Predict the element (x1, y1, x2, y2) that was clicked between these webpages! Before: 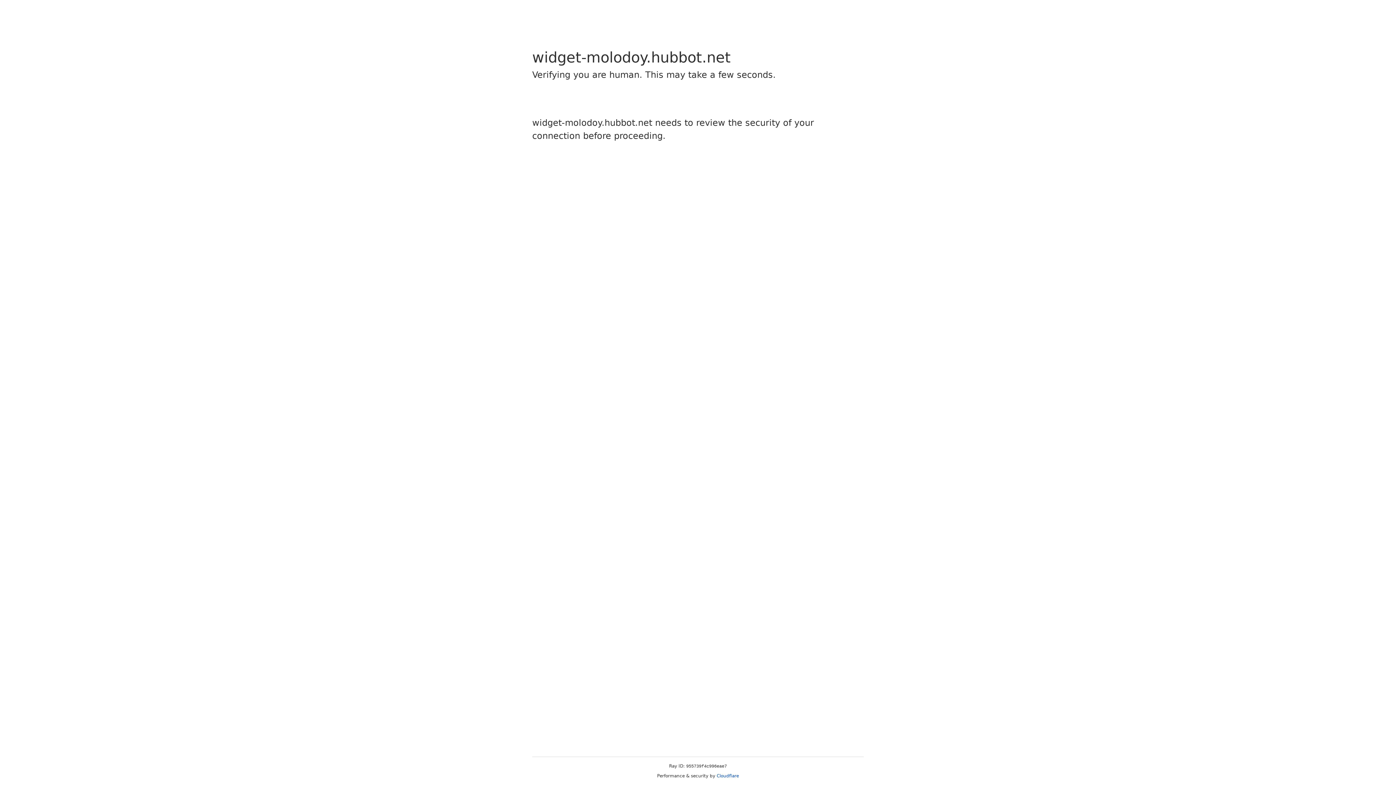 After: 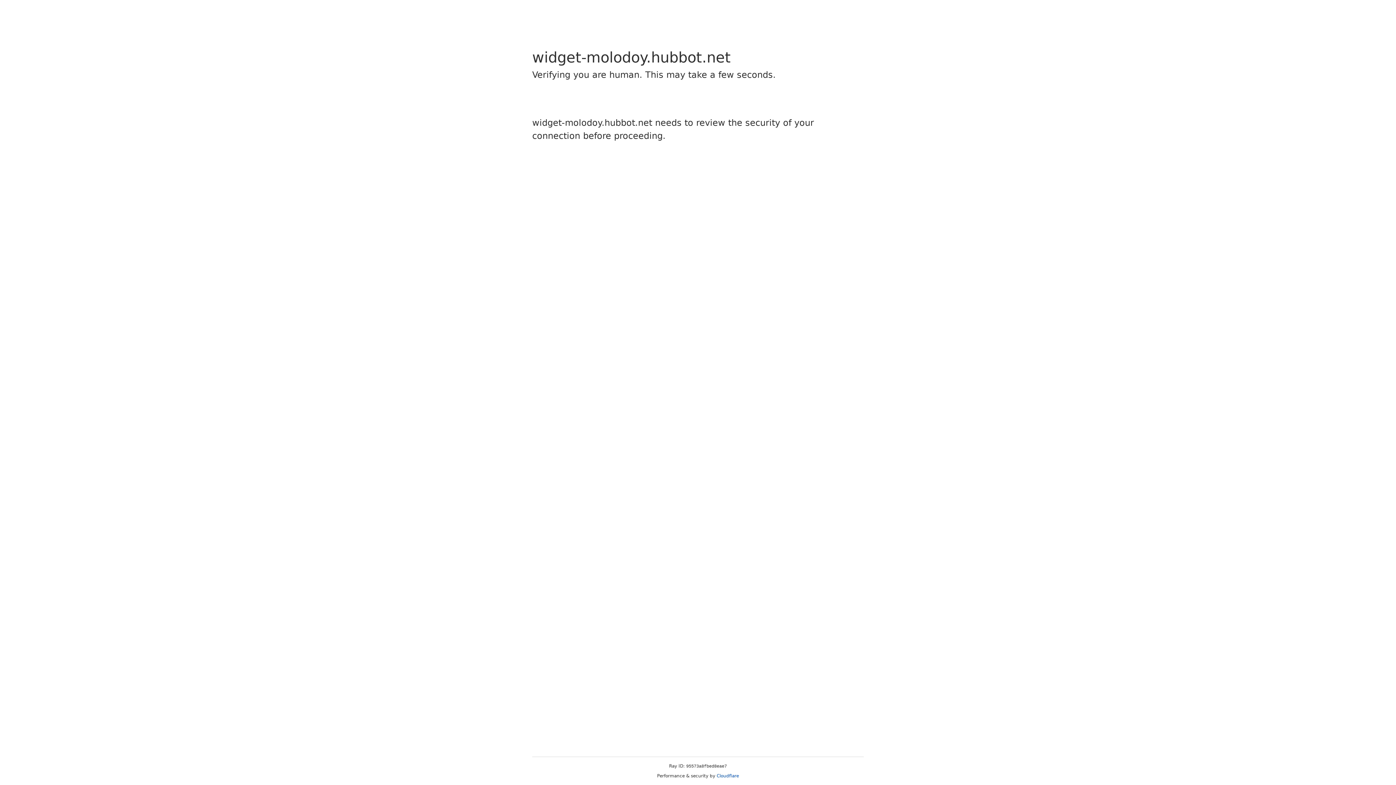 Action: bbox: (716, 773, 739, 778) label: Cloudflare